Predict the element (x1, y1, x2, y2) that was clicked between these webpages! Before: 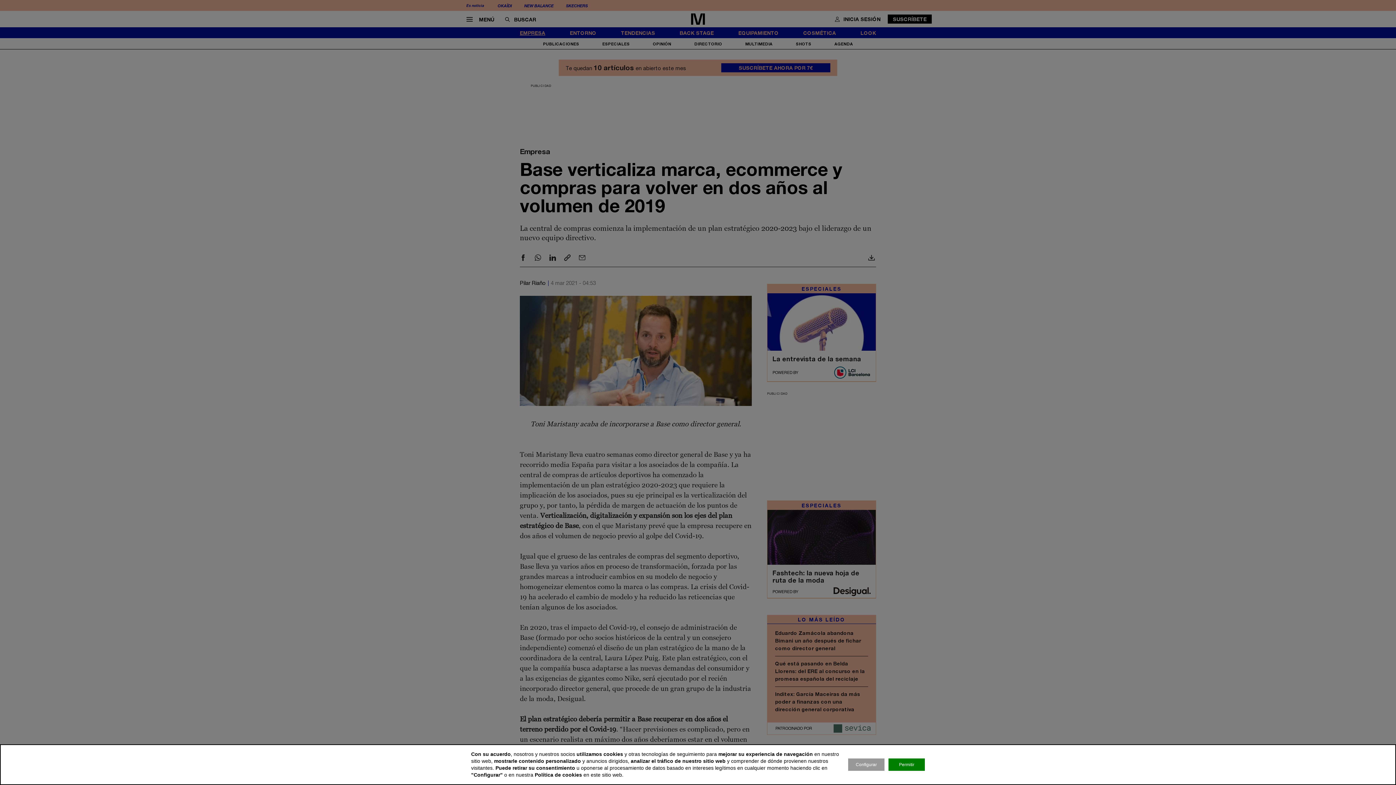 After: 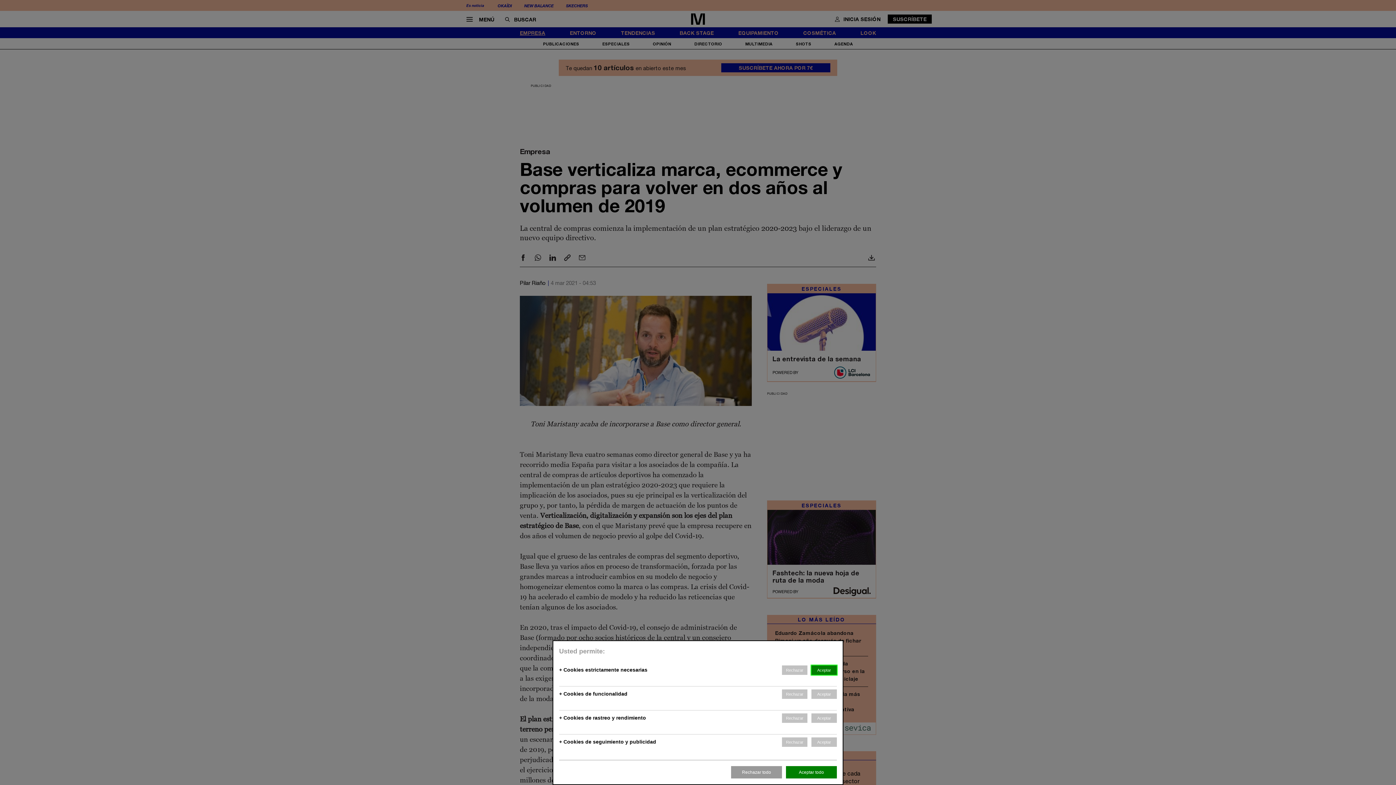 Action: label: Configurar bbox: (848, 758, 884, 771)